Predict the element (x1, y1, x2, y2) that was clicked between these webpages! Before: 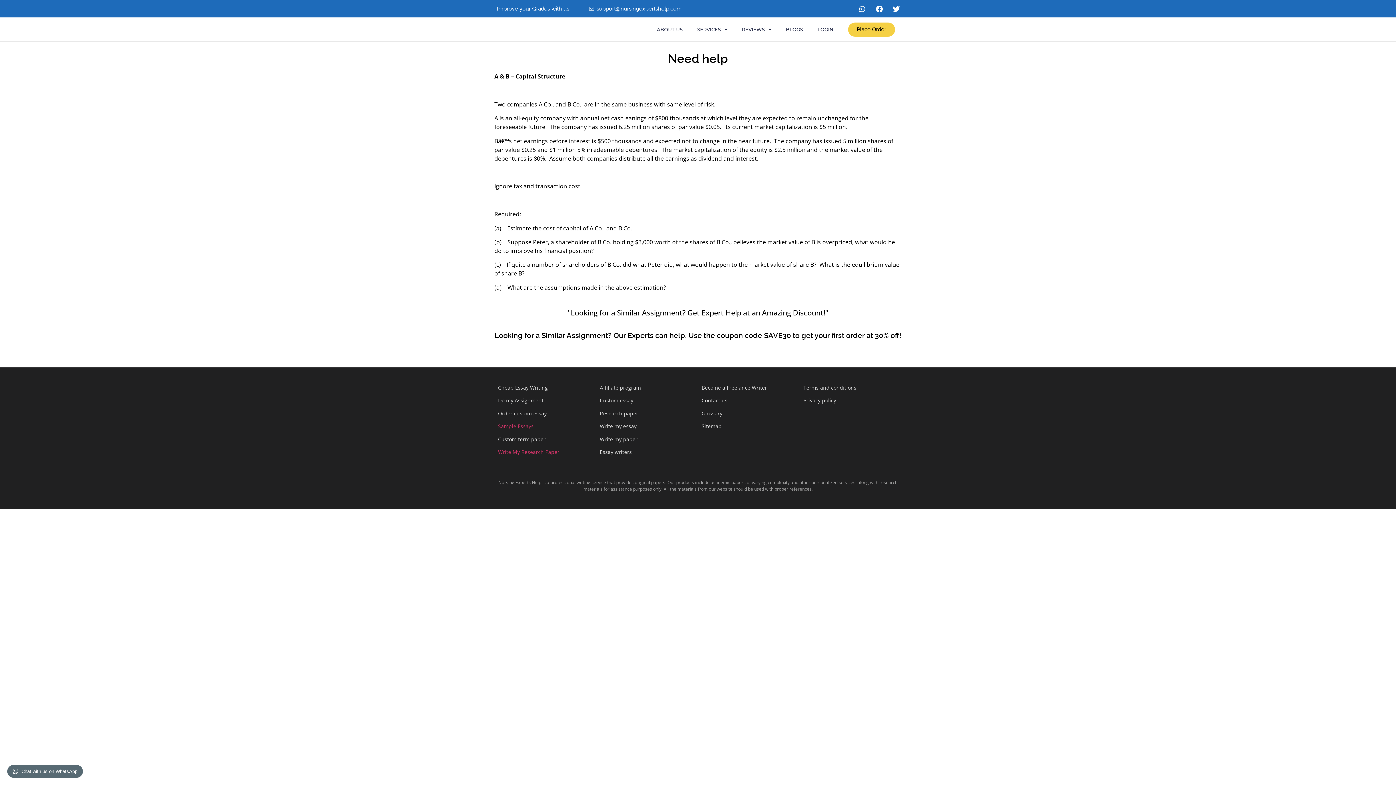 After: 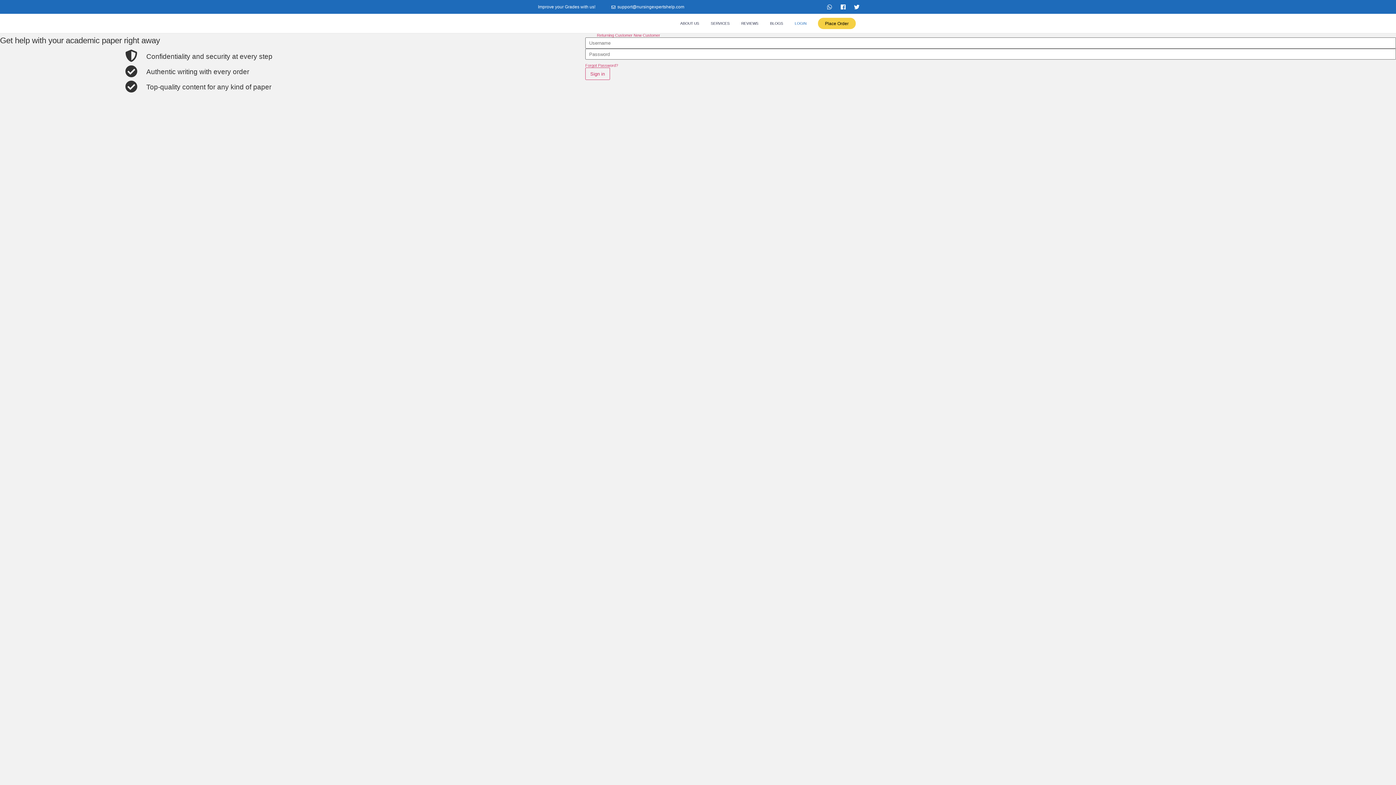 Action: label: LOGIN bbox: (810, 21, 840, 37)